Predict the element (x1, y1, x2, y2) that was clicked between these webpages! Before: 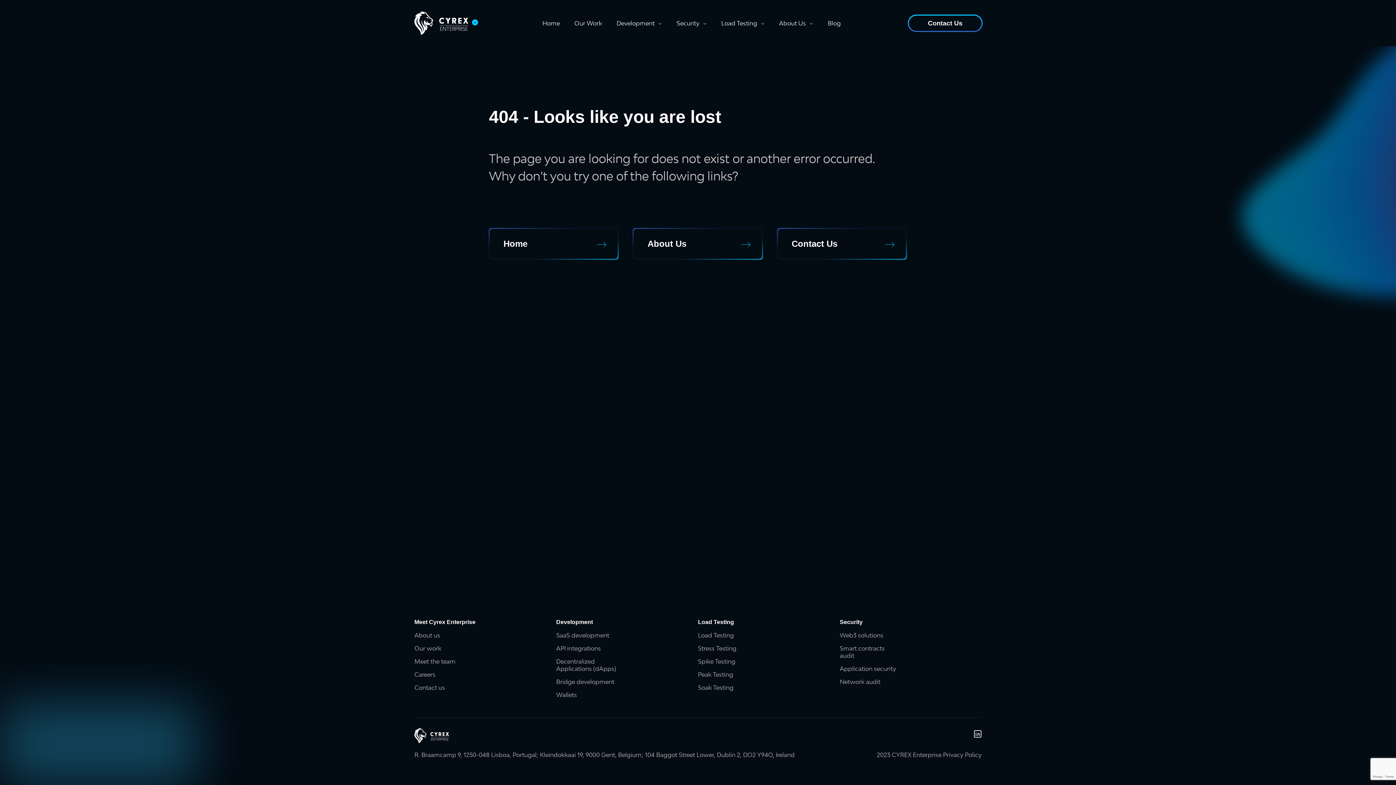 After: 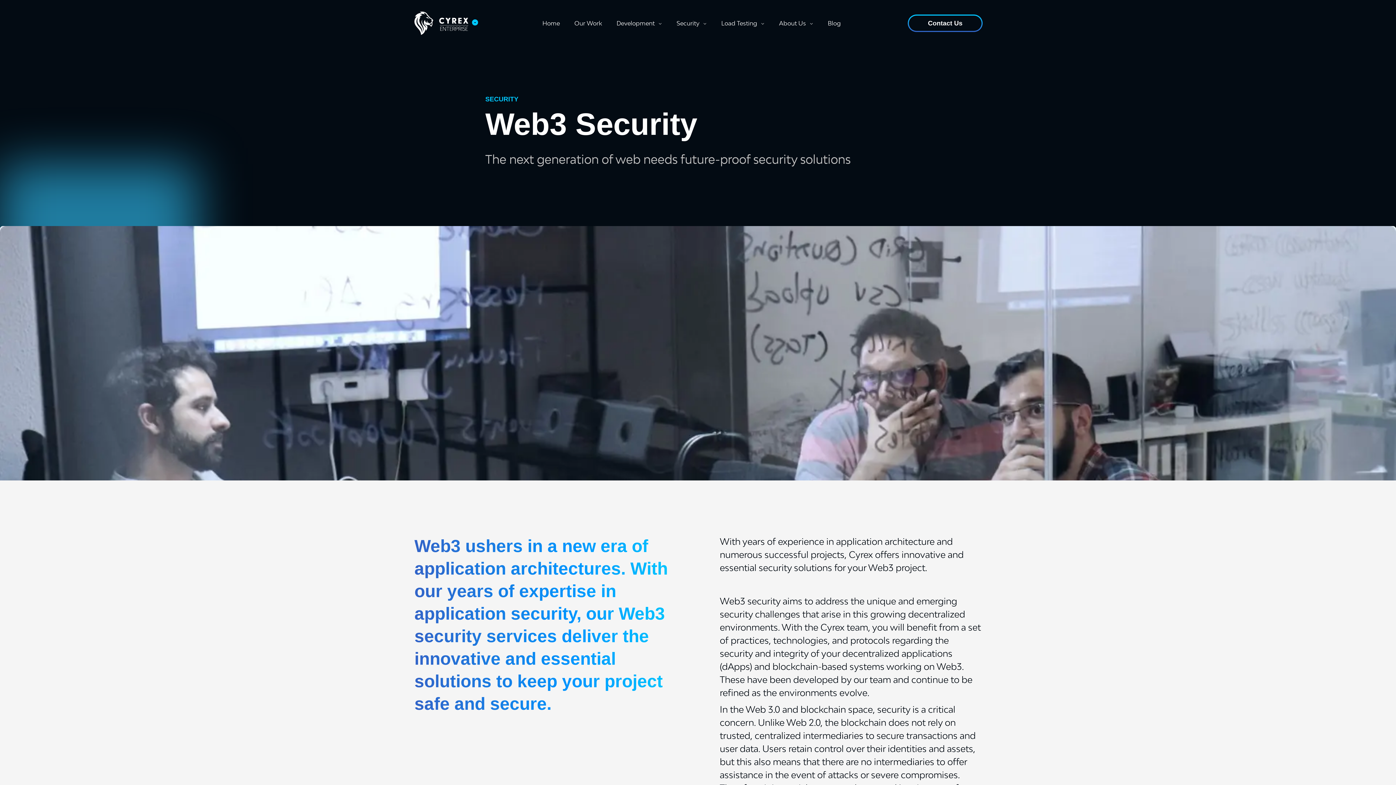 Action: label: Web3 solutions bbox: (840, 632, 900, 639)